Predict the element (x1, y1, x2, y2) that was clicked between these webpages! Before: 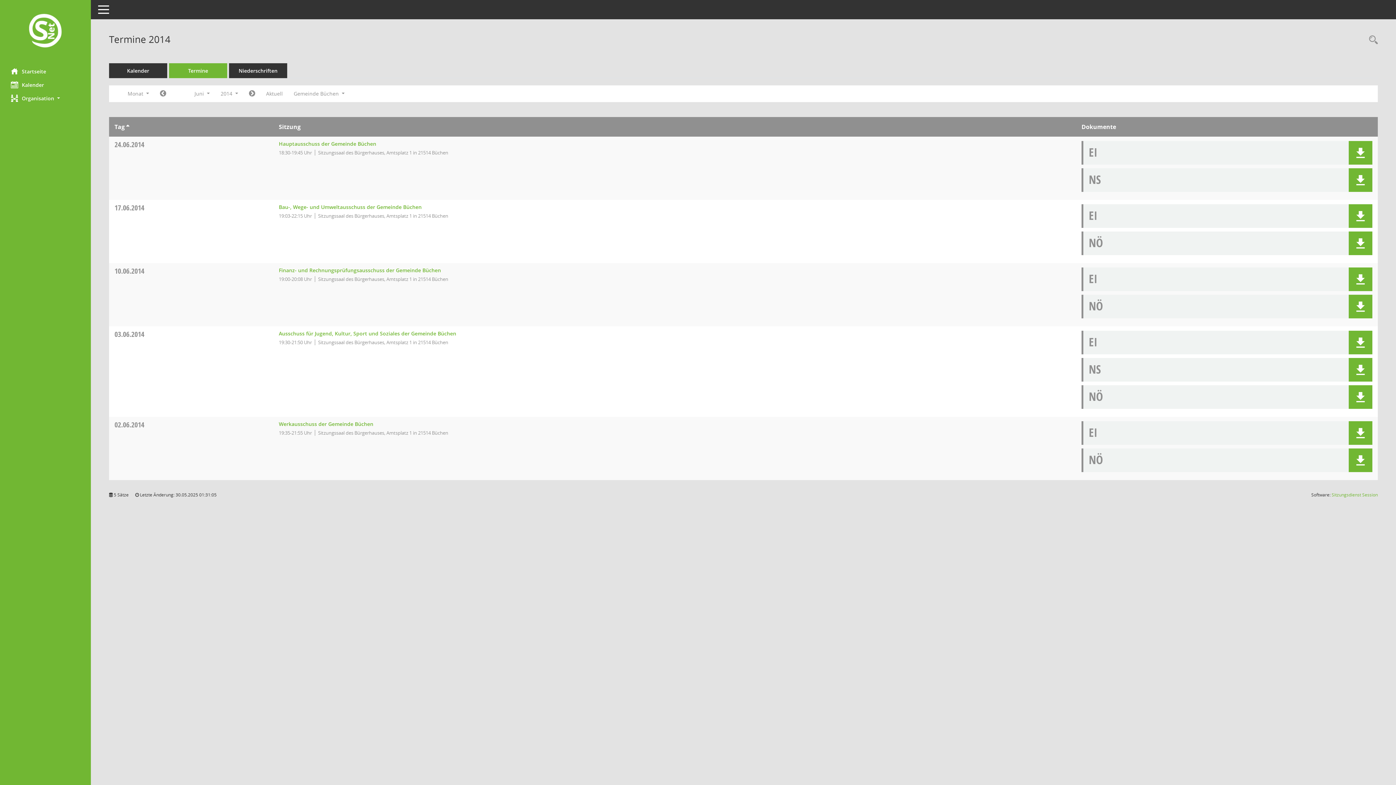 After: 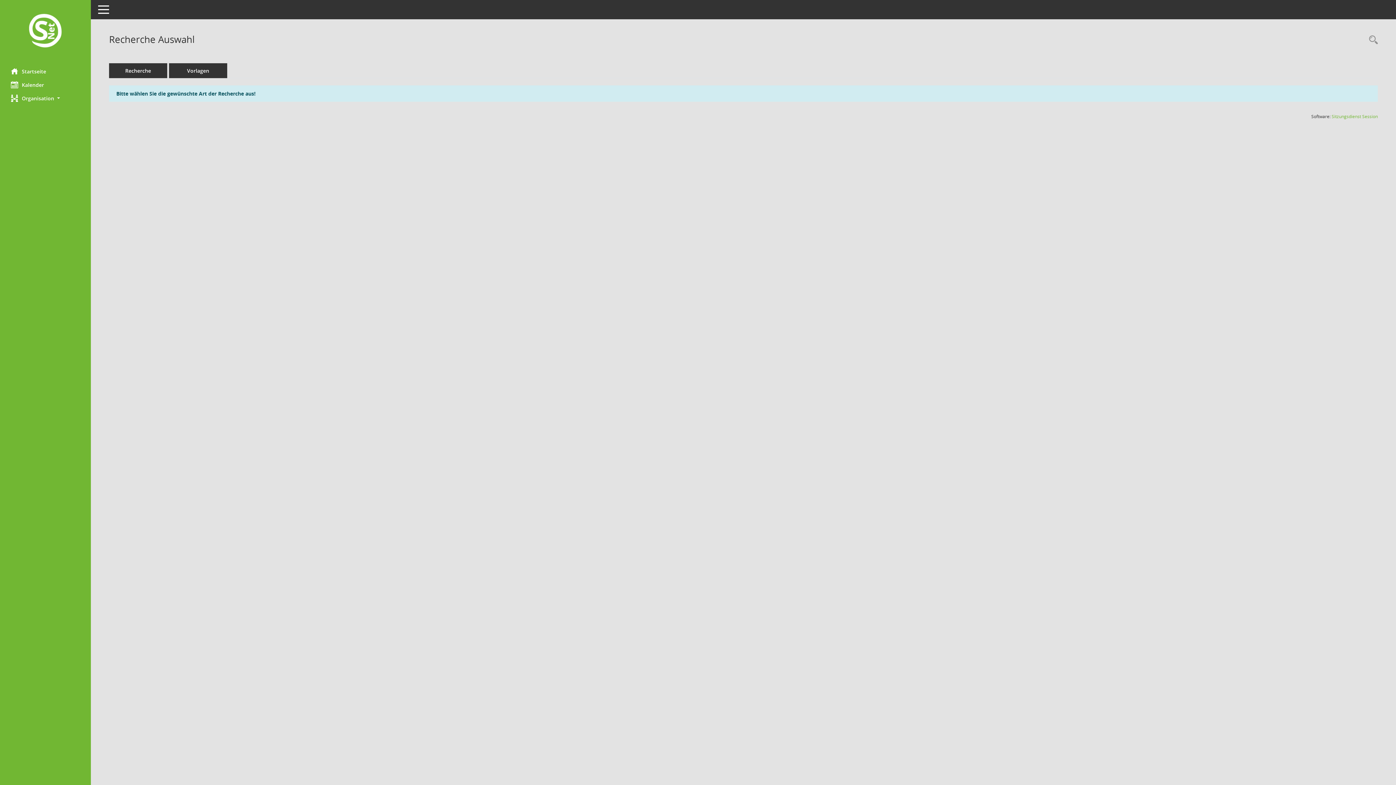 Action: label: Rechercheauswahl anzeigen bbox: (1365, 34, 1378, 46)